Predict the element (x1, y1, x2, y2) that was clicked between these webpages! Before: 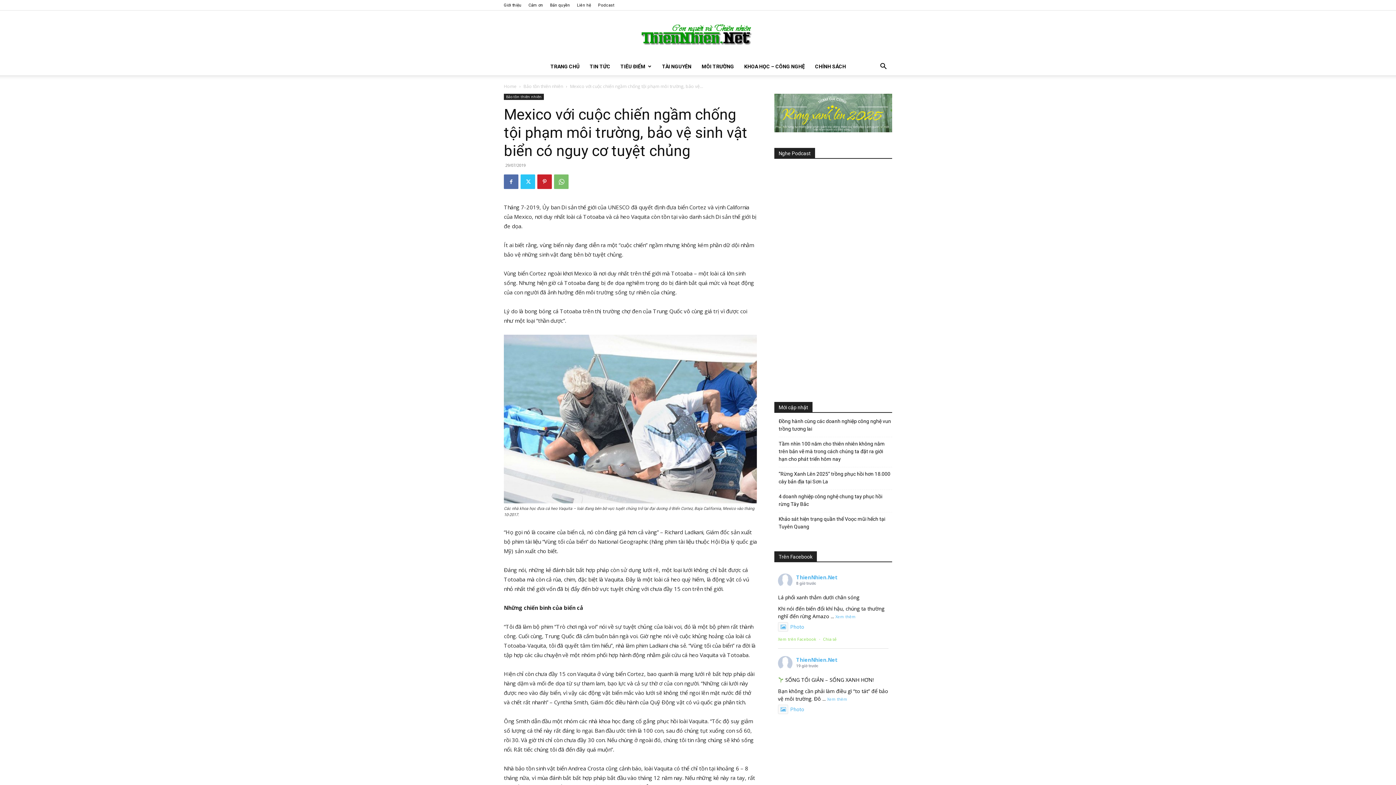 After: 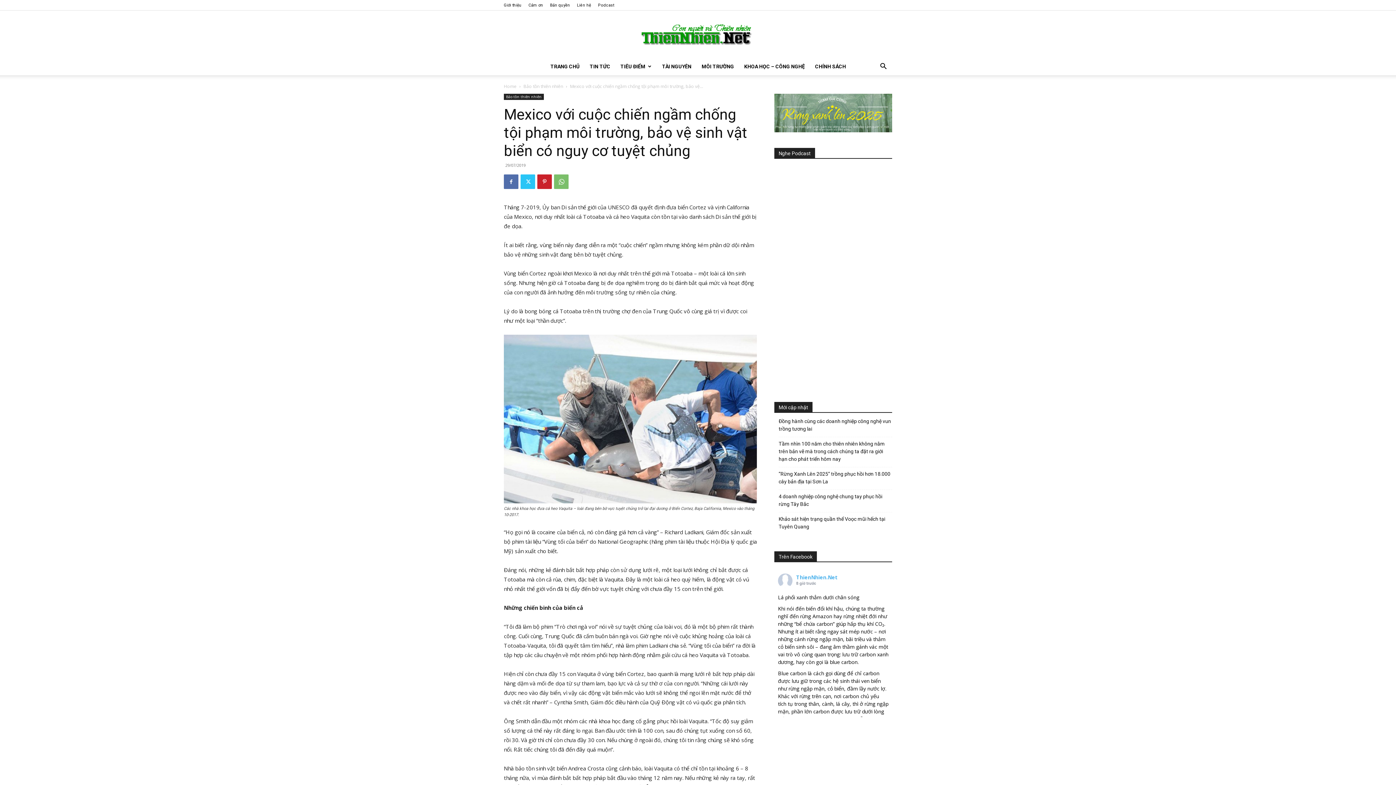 Action: label: Xem thêm bbox: (835, 614, 856, 619)